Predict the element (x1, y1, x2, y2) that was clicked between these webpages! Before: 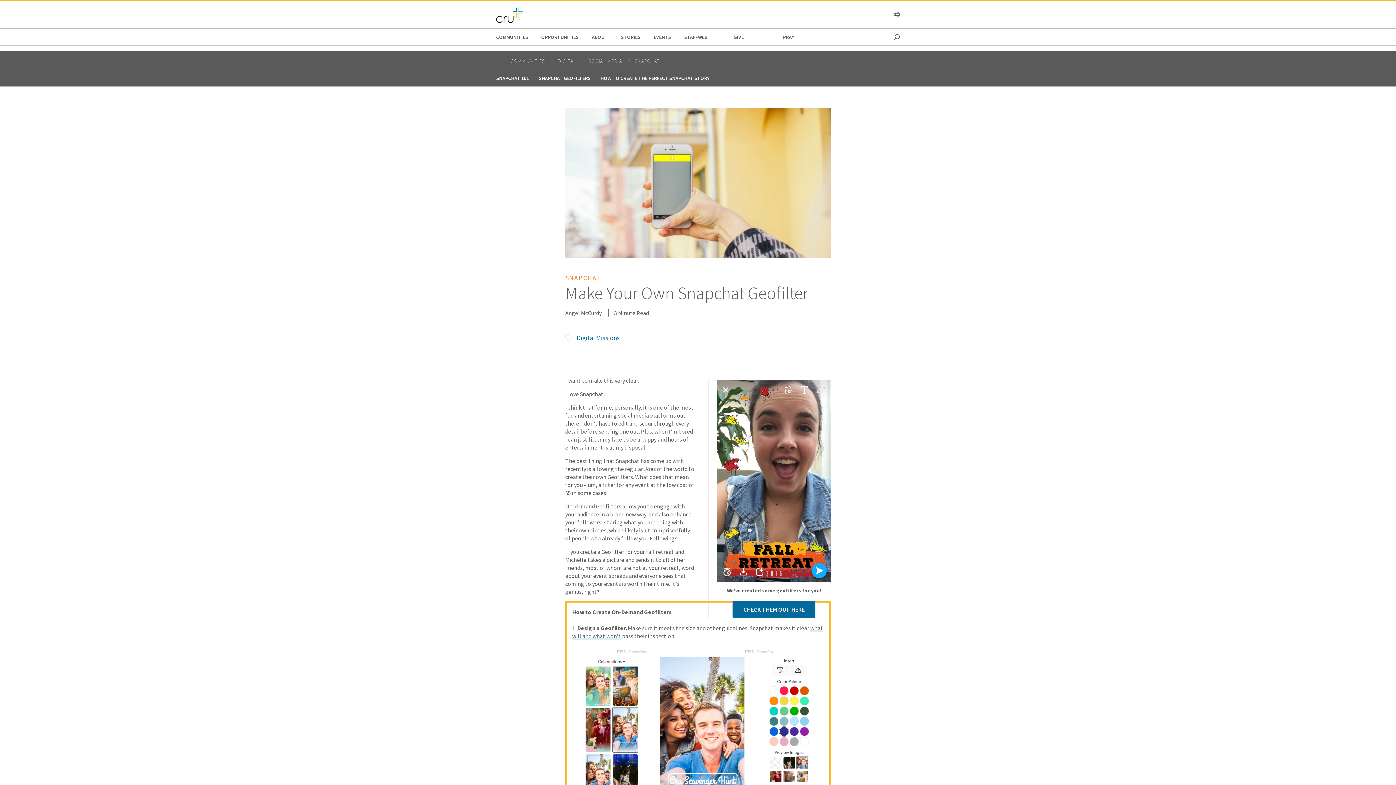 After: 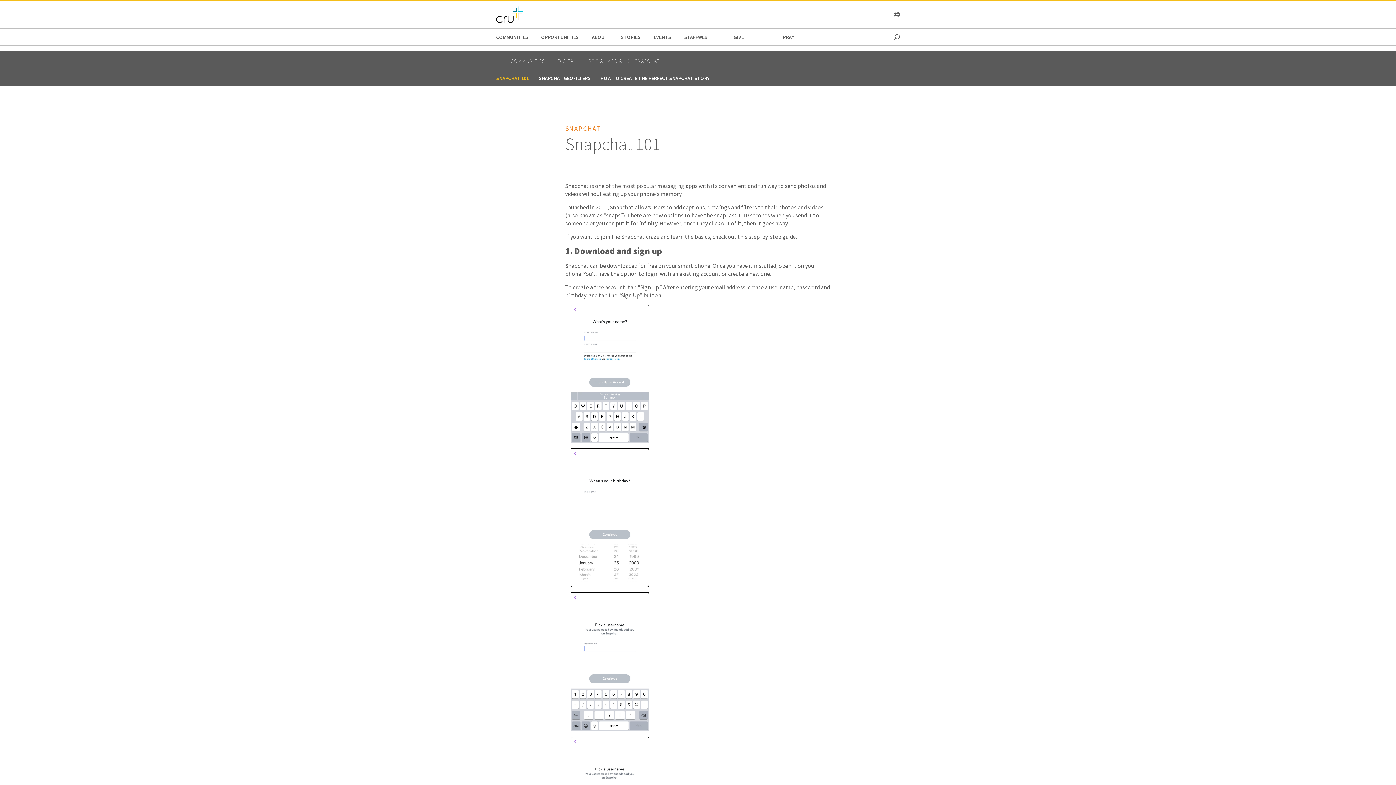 Action: label: SNAPCHAT 101 bbox: (496, 74, 533, 81)